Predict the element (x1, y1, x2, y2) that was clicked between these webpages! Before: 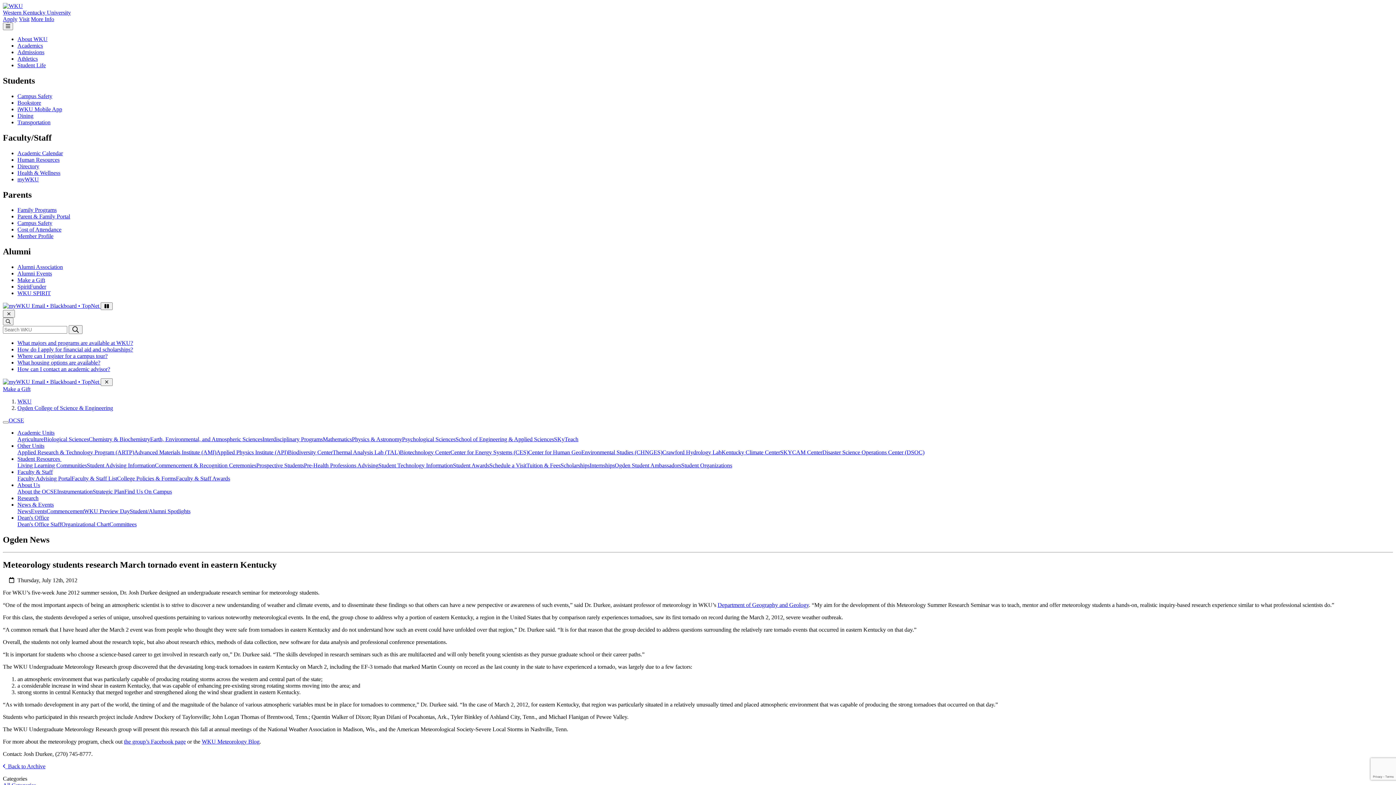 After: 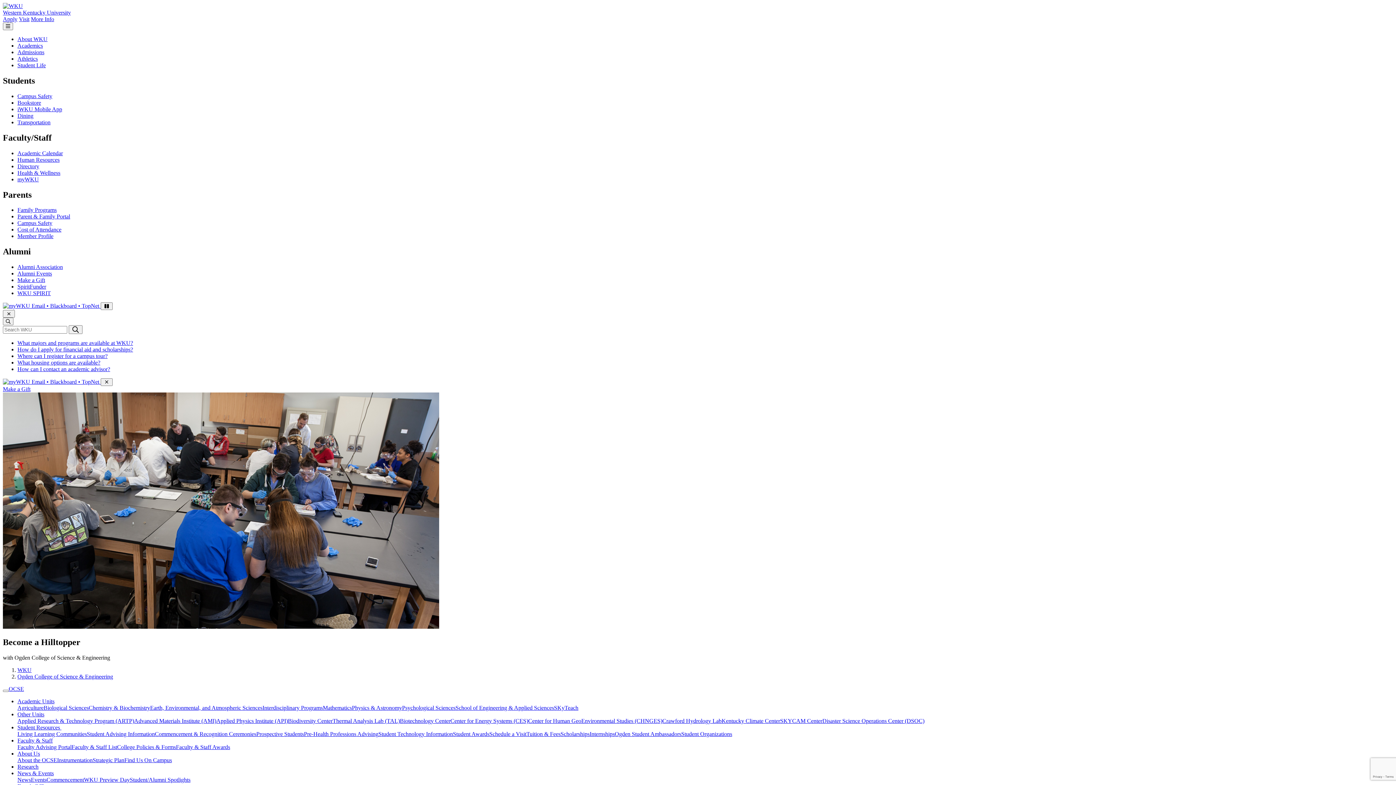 Action: bbox: (256, 462, 304, 468) label: Prospective Students